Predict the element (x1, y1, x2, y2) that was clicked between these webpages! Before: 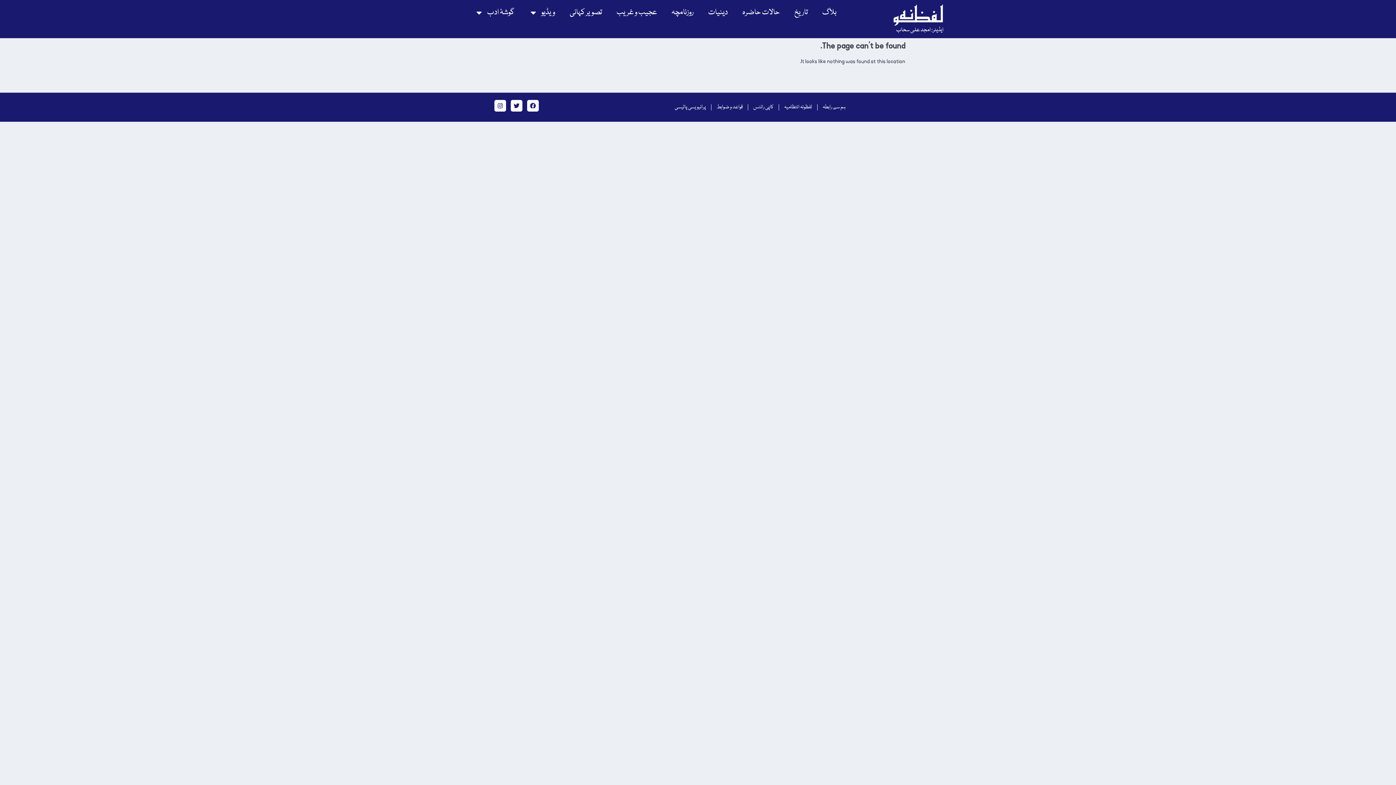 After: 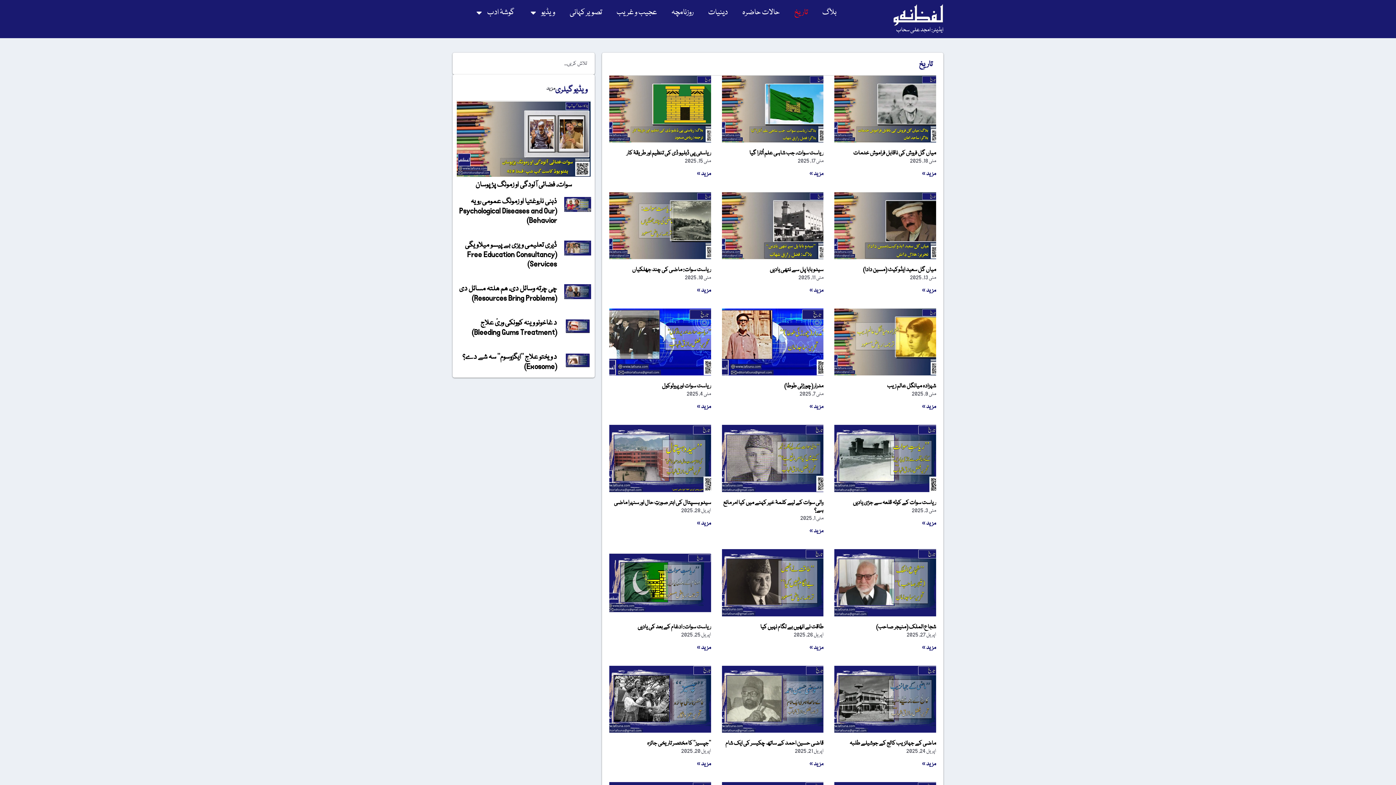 Action: label: تاریخ bbox: (787, 3, 815, 21)